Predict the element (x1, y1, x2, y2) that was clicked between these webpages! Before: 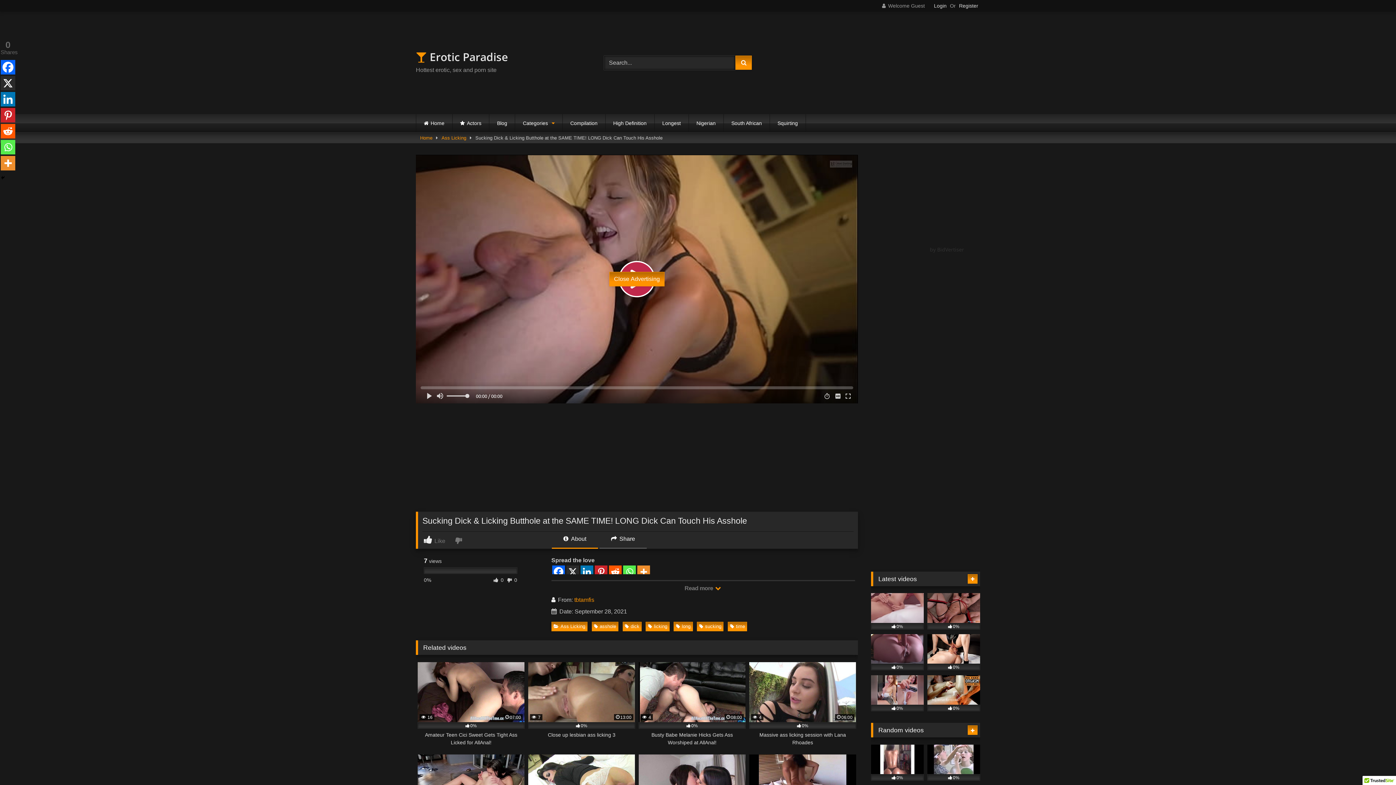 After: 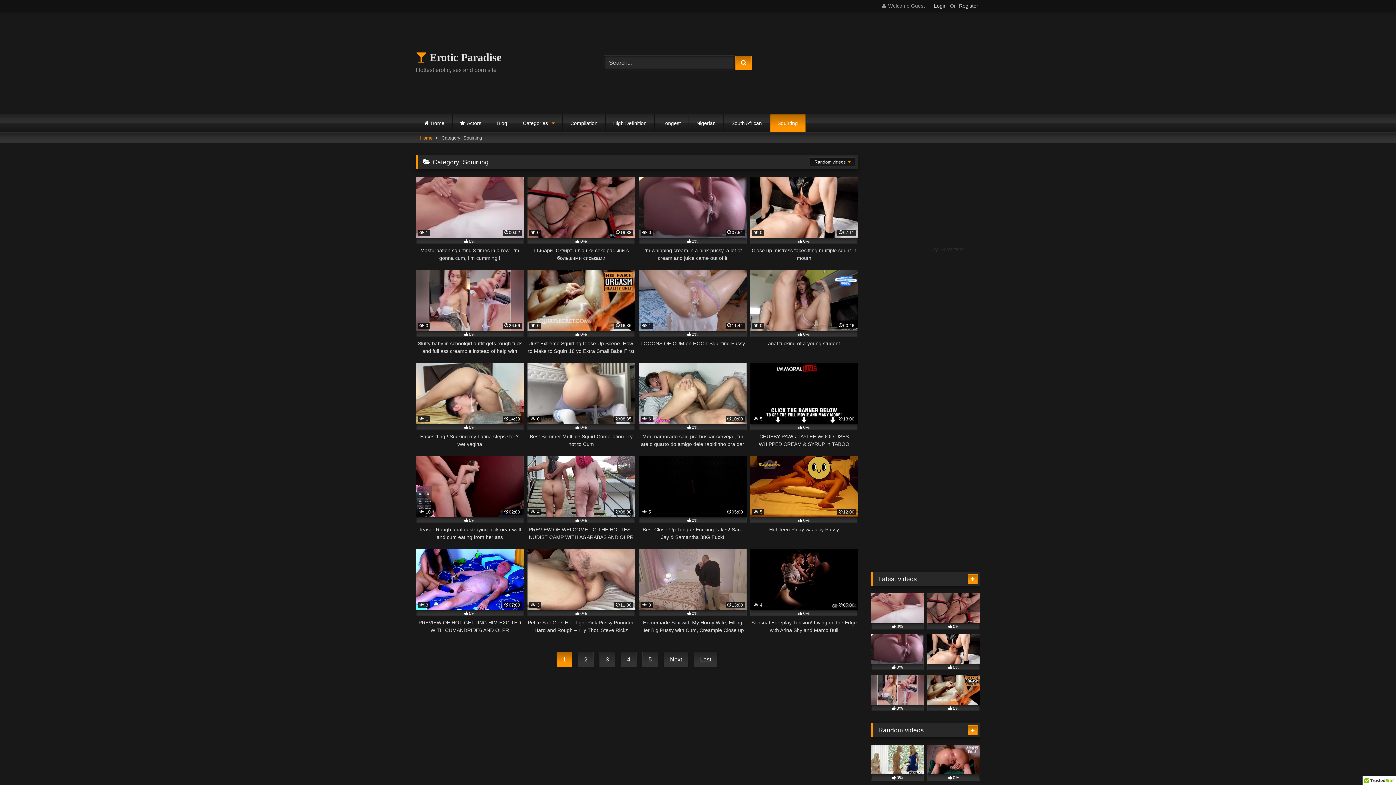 Action: label: Squirting bbox: (763, 52, 798, 70)